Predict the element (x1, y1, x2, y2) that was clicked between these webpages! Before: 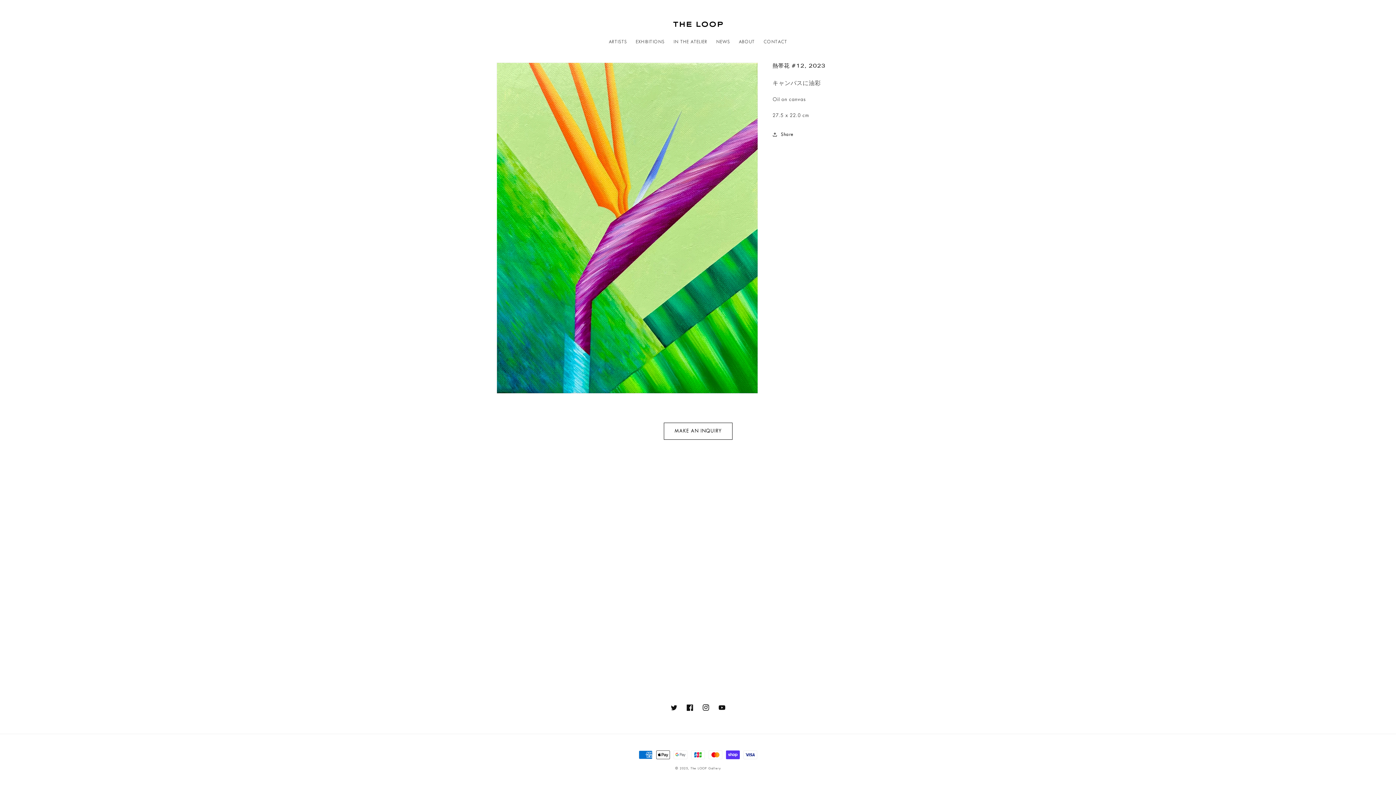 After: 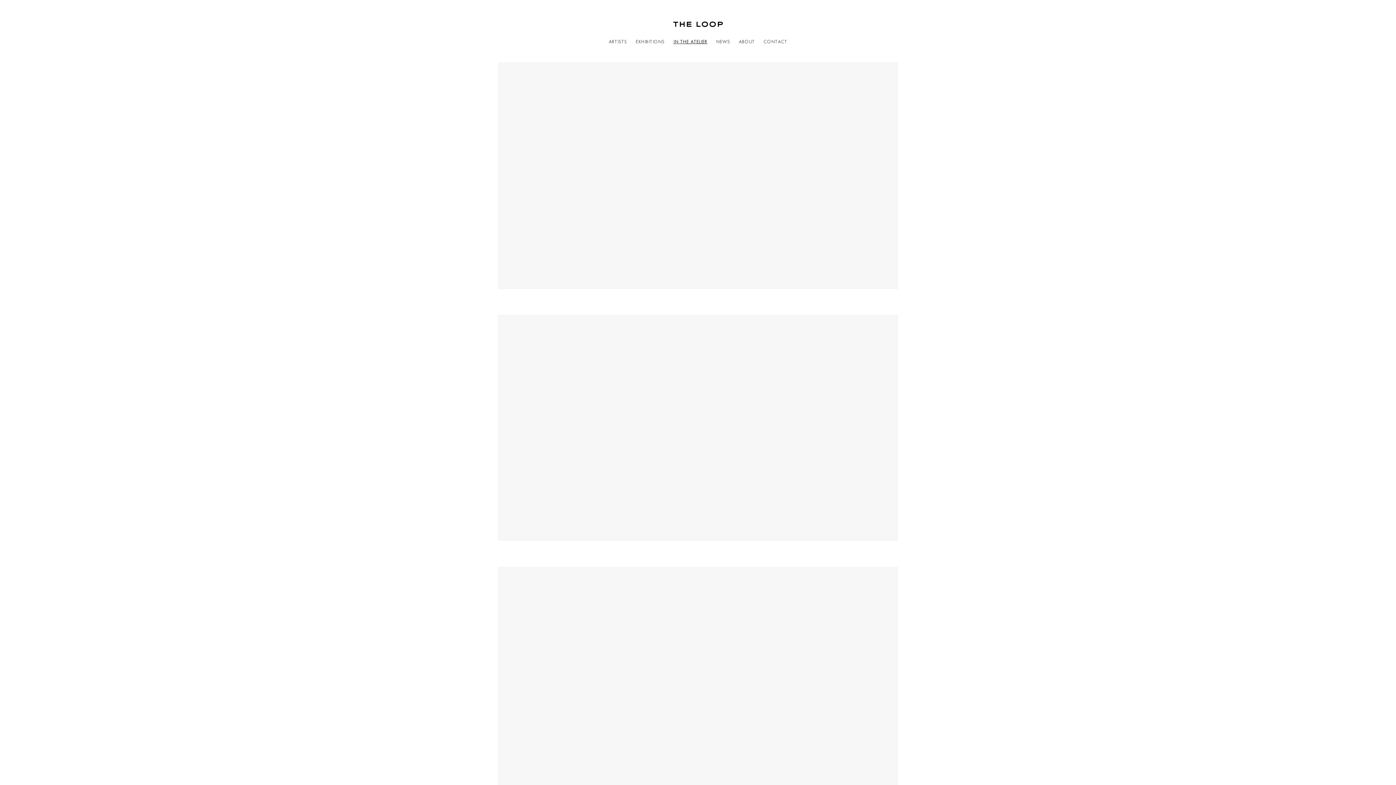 Action: bbox: (669, 34, 711, 49) label: IN THE ATELIER